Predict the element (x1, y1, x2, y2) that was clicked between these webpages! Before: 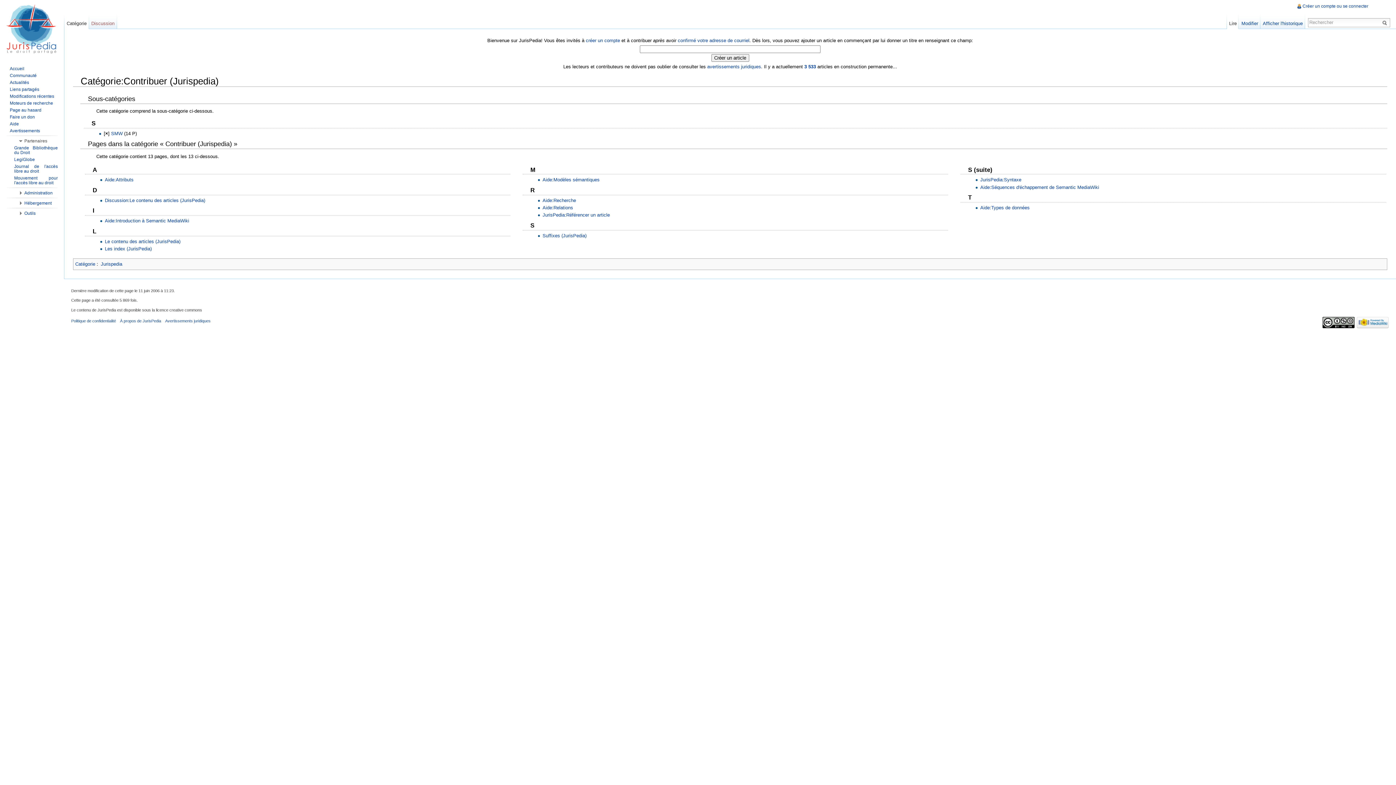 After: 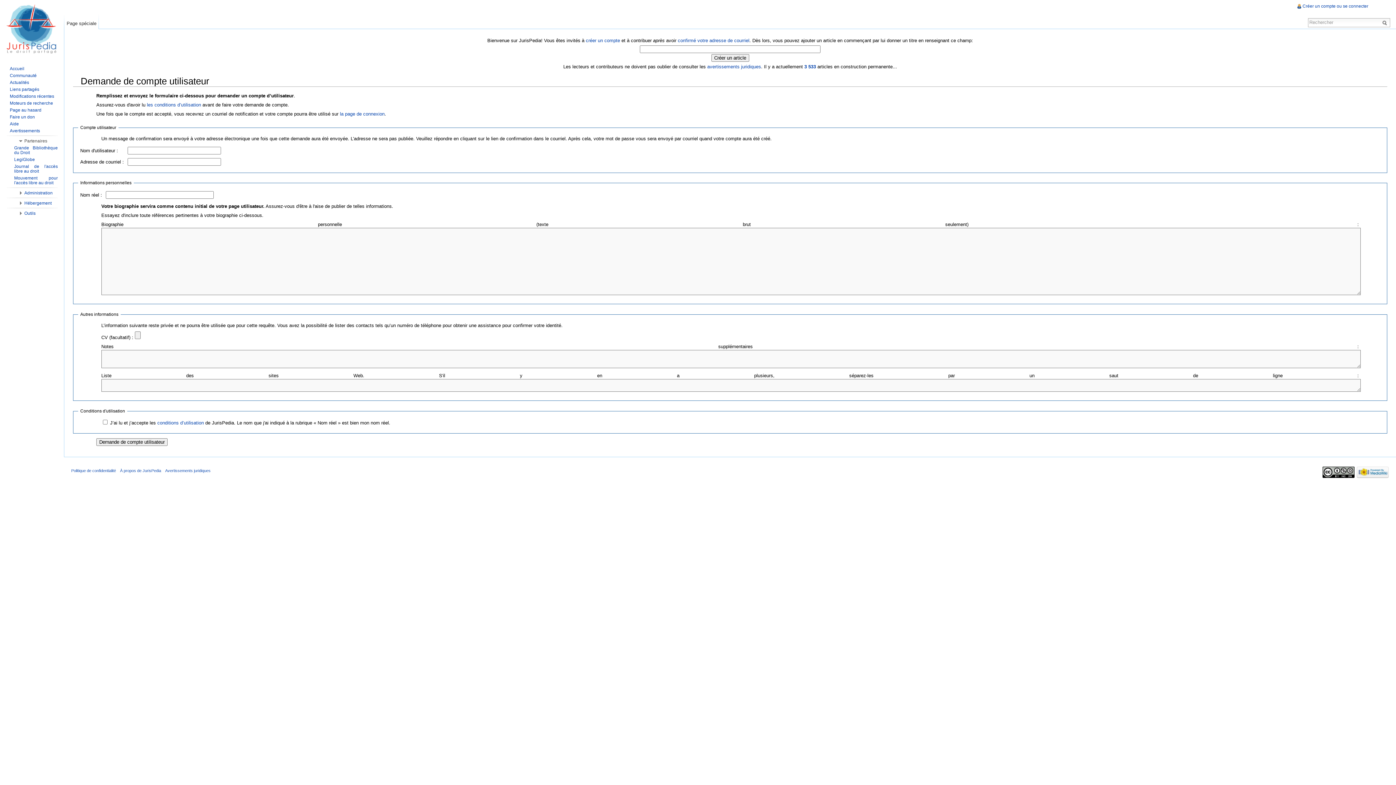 Action: bbox: (586, 37, 620, 43) label: créer un compte